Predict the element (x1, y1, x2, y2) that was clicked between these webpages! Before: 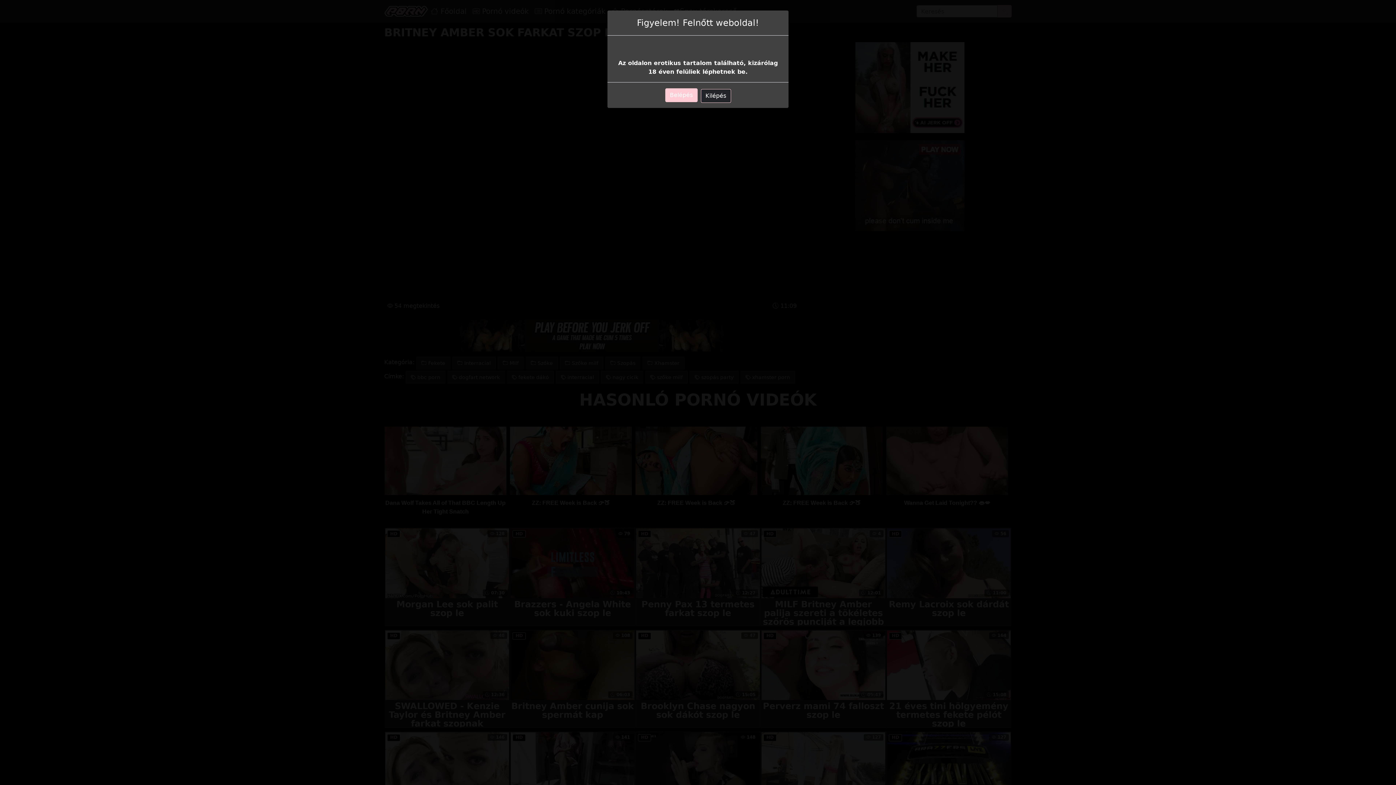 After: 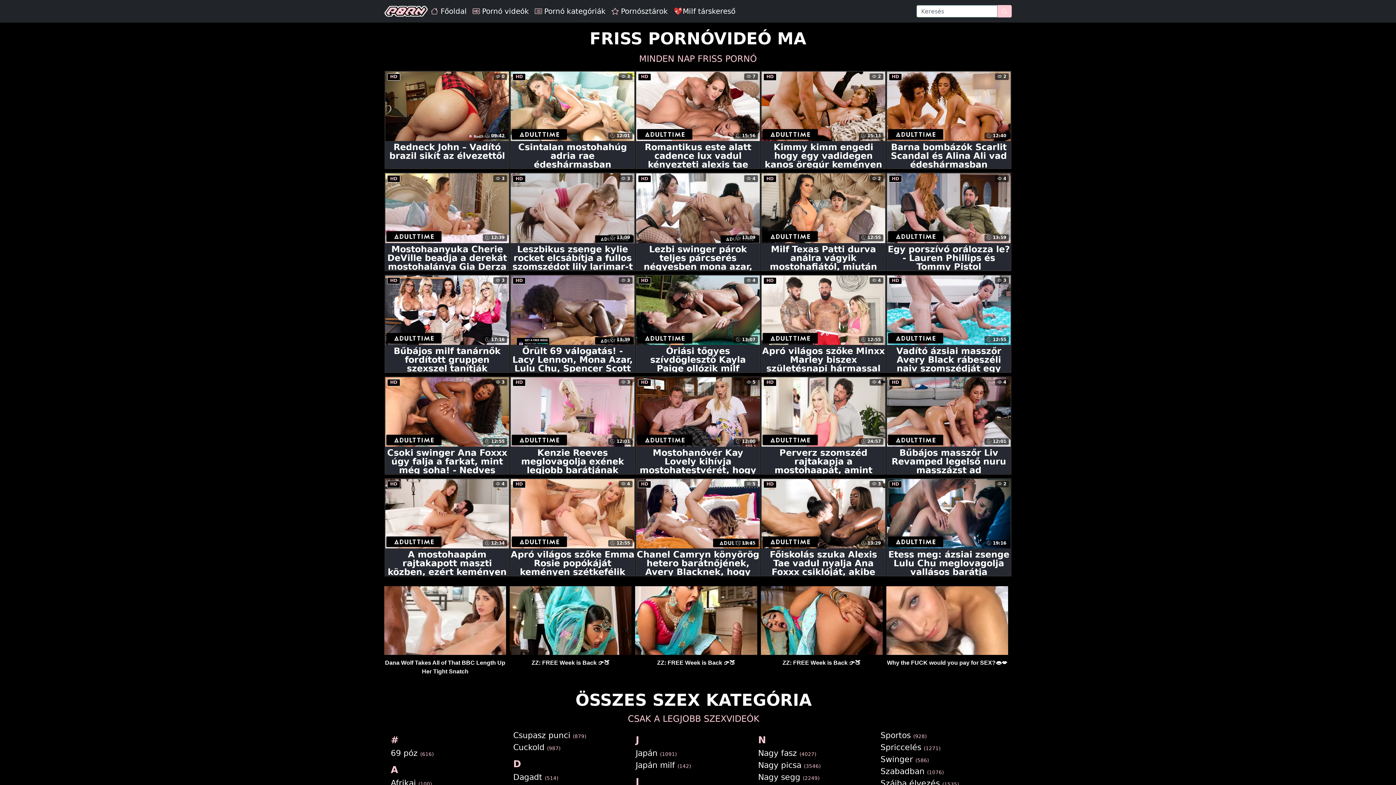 Action: bbox: (665, 88, 697, 102) label: Belépés